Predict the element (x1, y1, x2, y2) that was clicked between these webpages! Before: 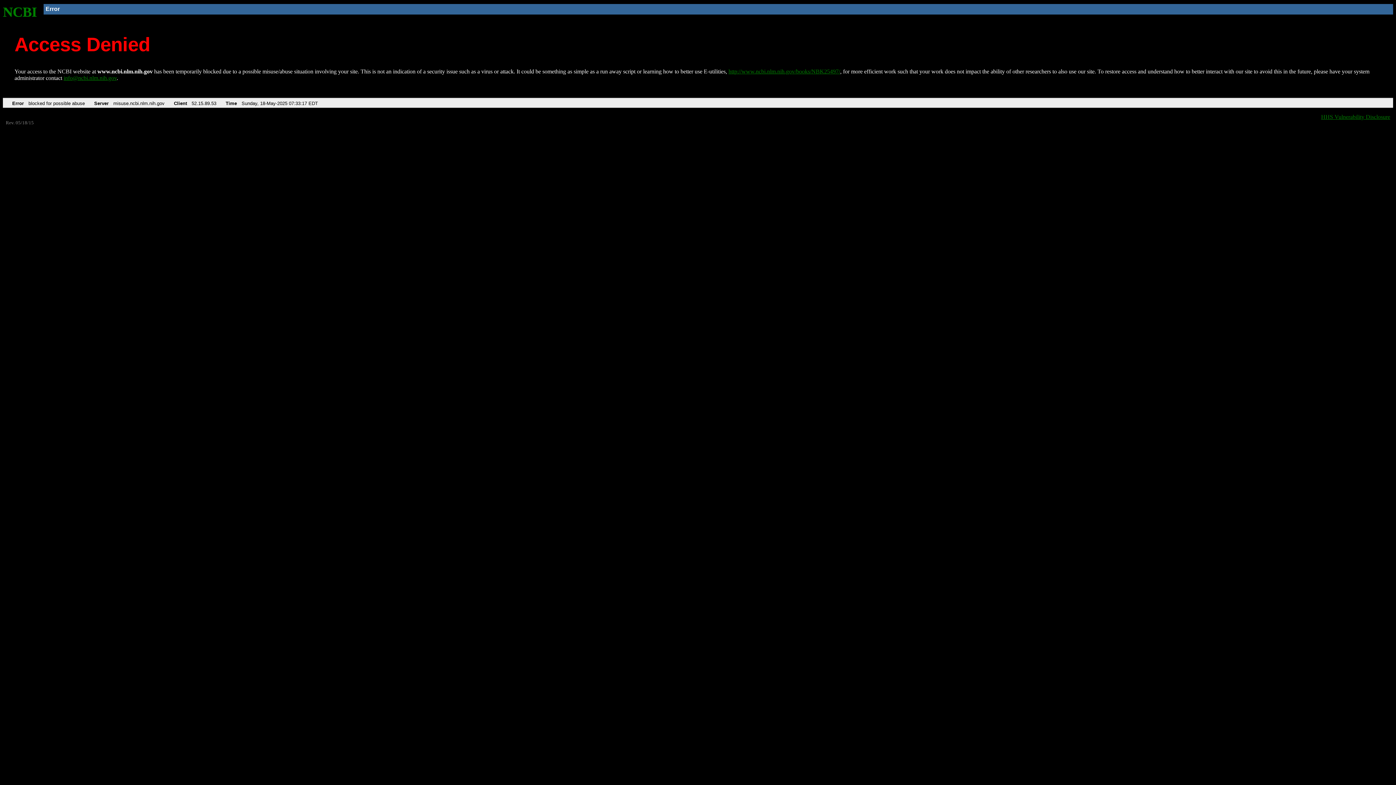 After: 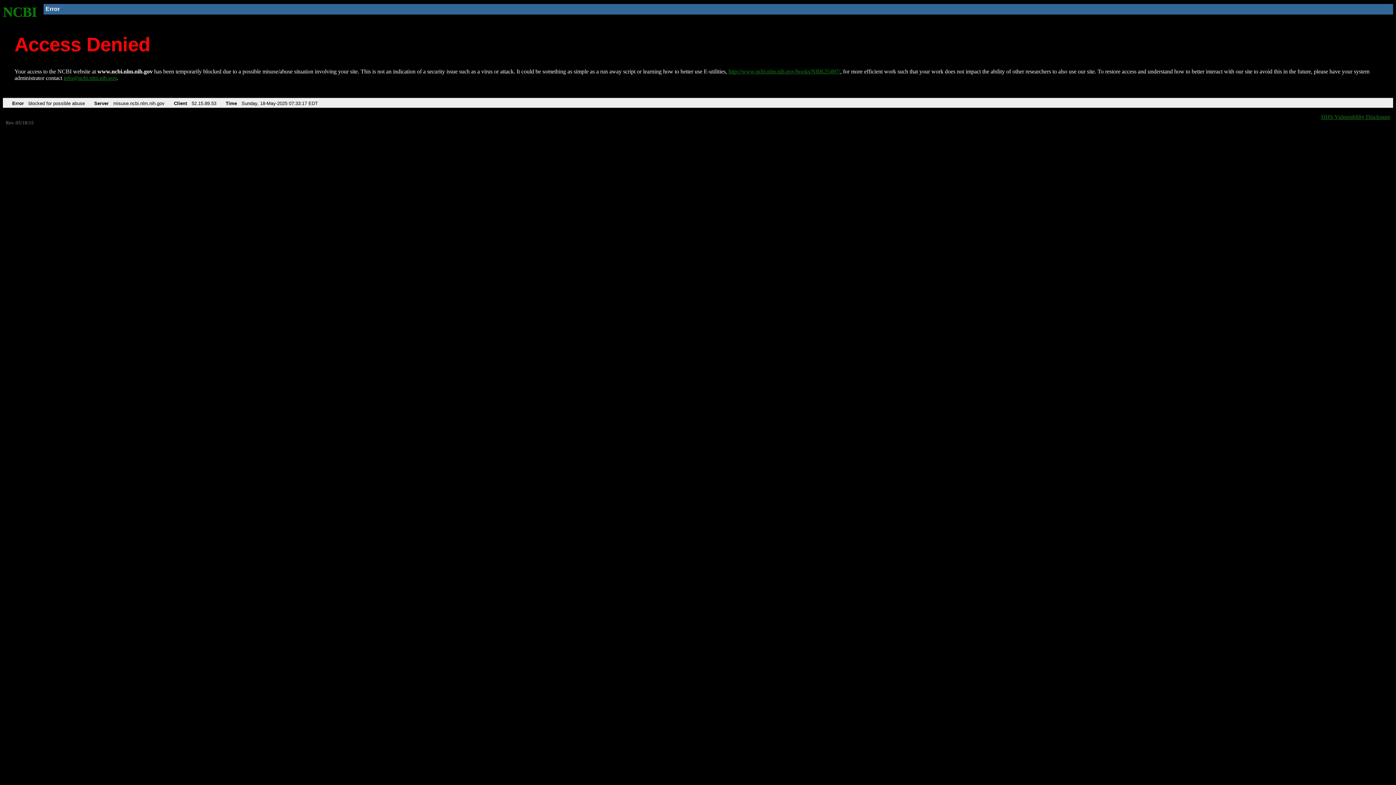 Action: bbox: (63, 75, 116, 81) label: info@ncbi.nlm.nih.gov